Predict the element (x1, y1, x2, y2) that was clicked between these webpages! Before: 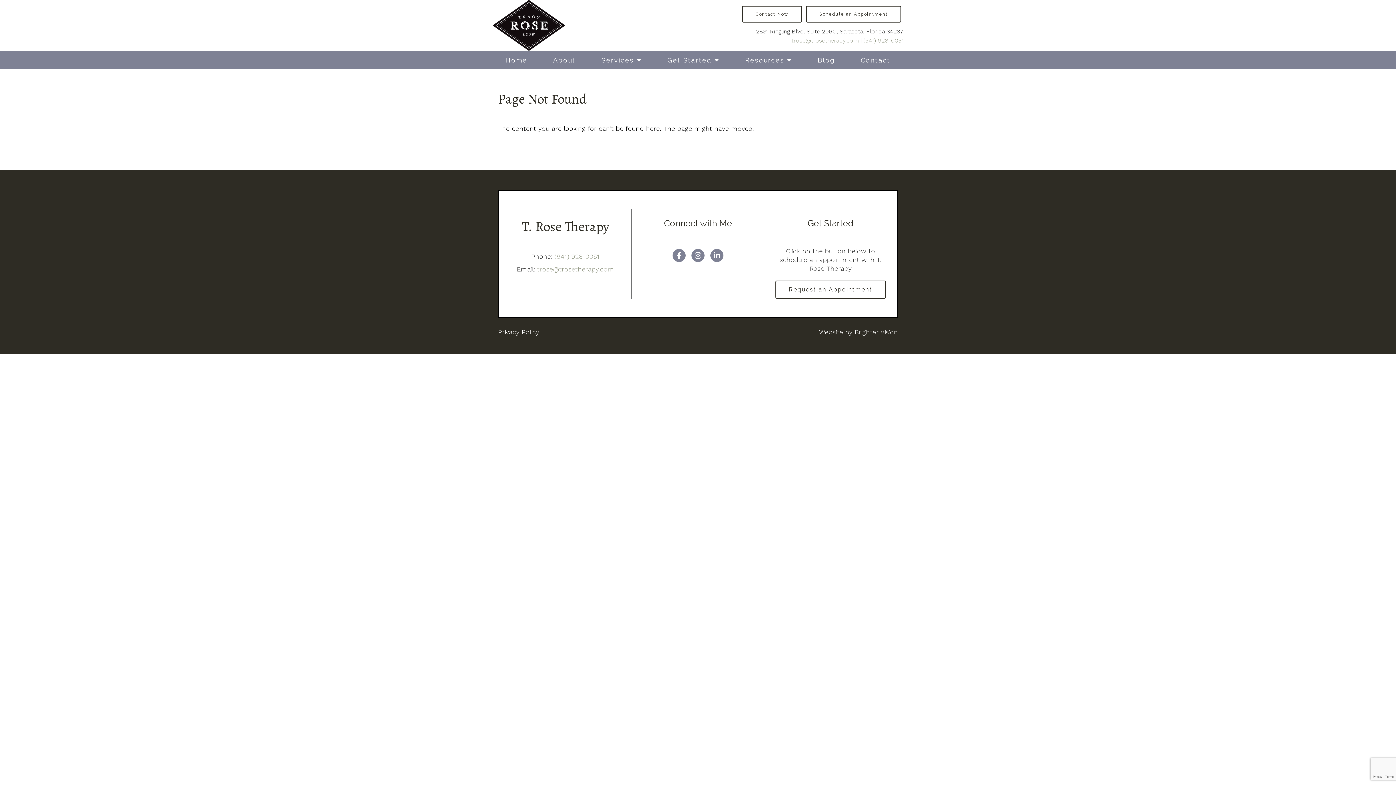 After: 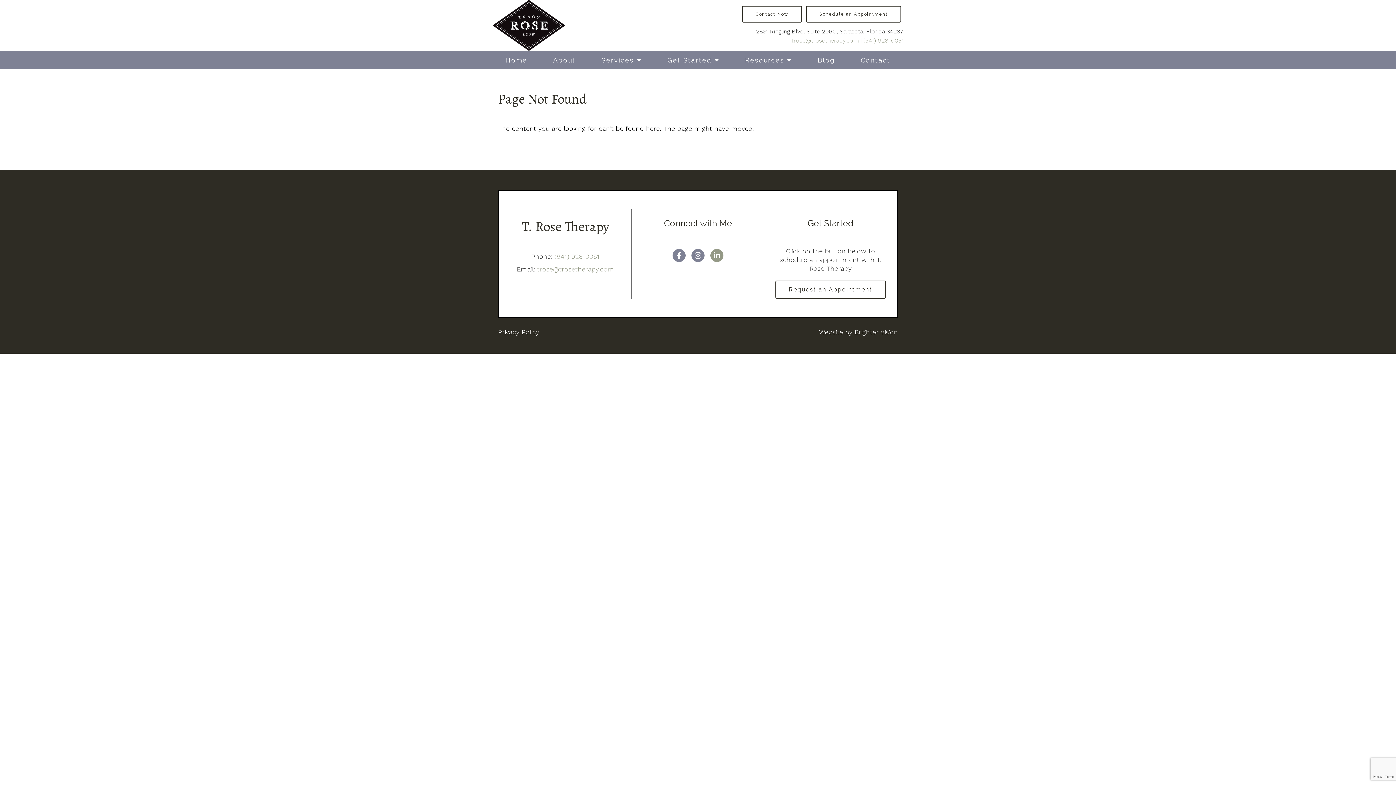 Action: bbox: (710, 249, 723, 262)